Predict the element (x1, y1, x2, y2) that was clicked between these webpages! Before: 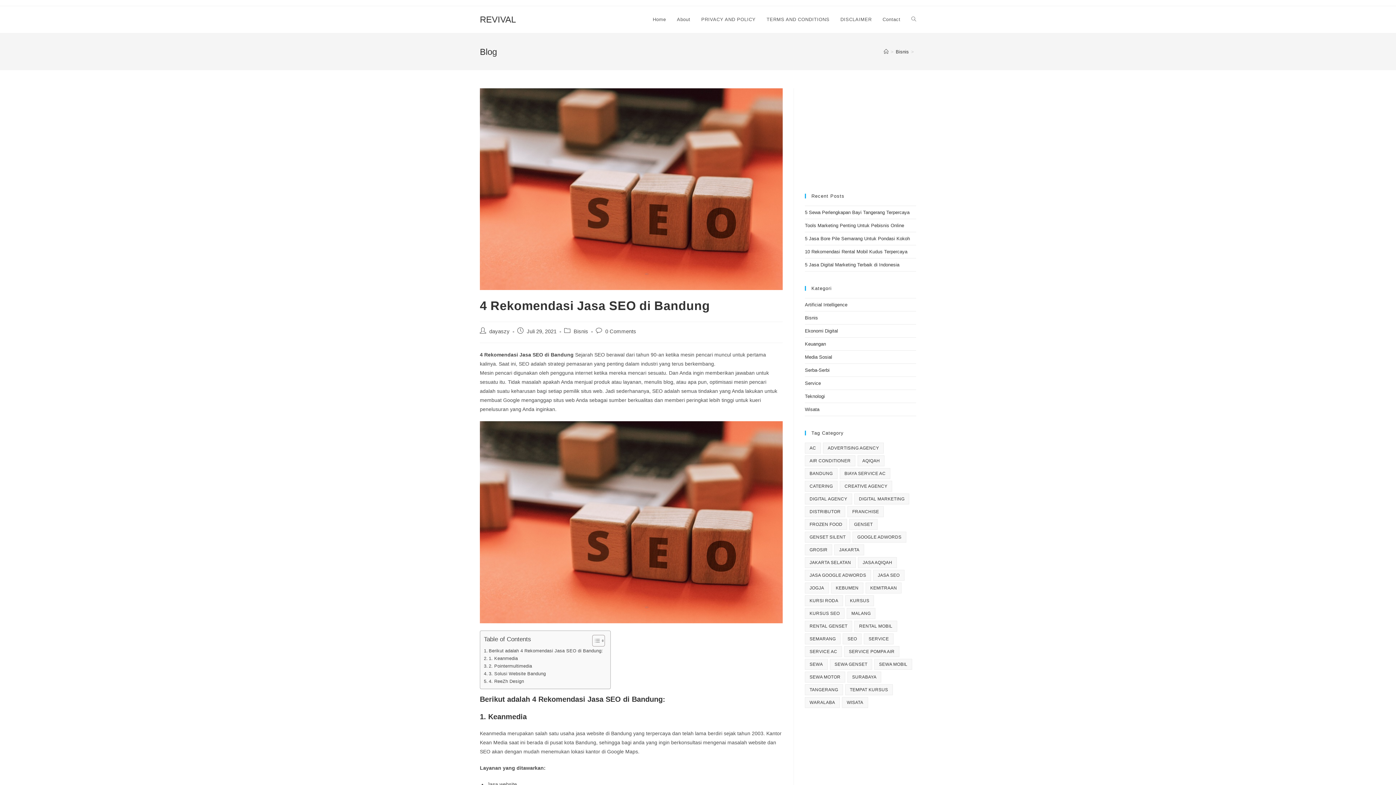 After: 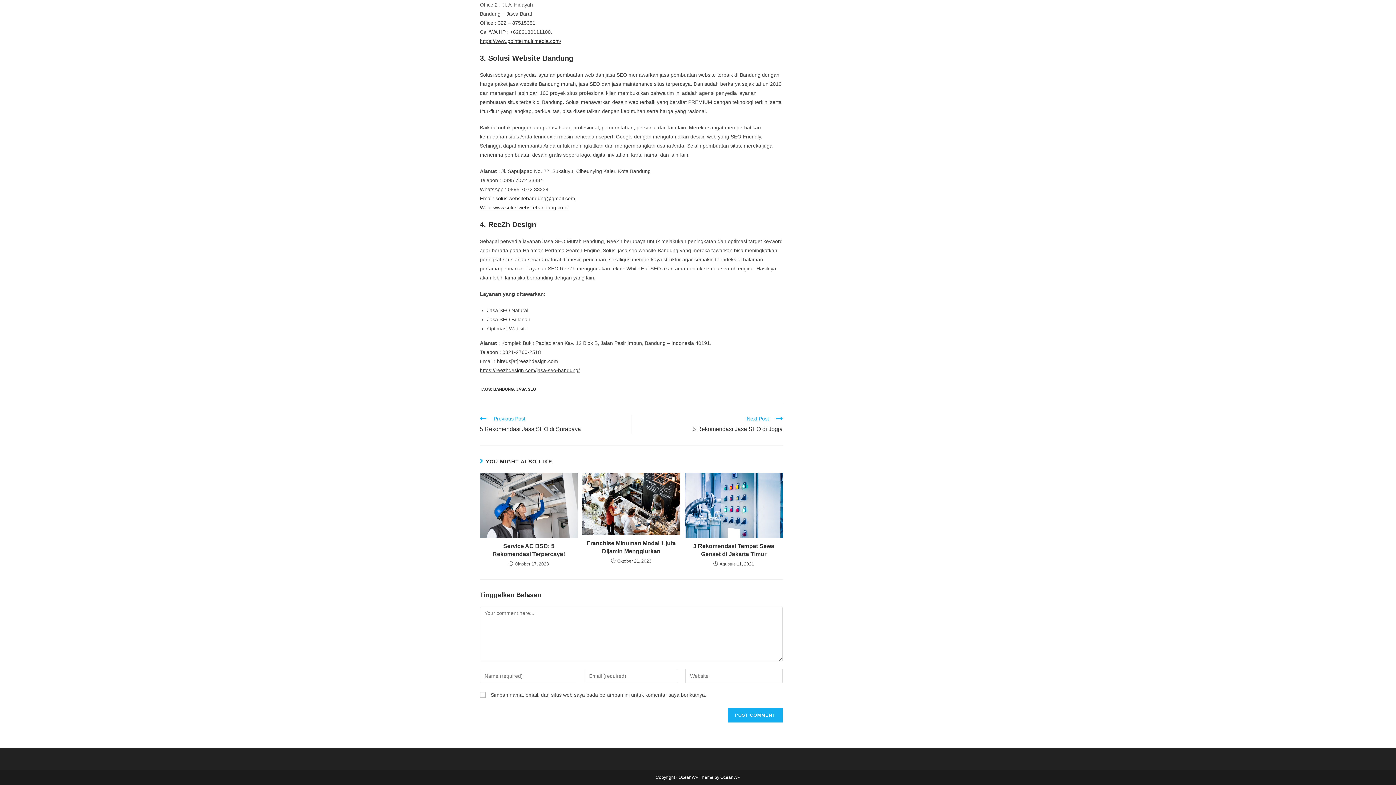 Action: bbox: (484, 678, 524, 685) label: 4. ReeZh Design